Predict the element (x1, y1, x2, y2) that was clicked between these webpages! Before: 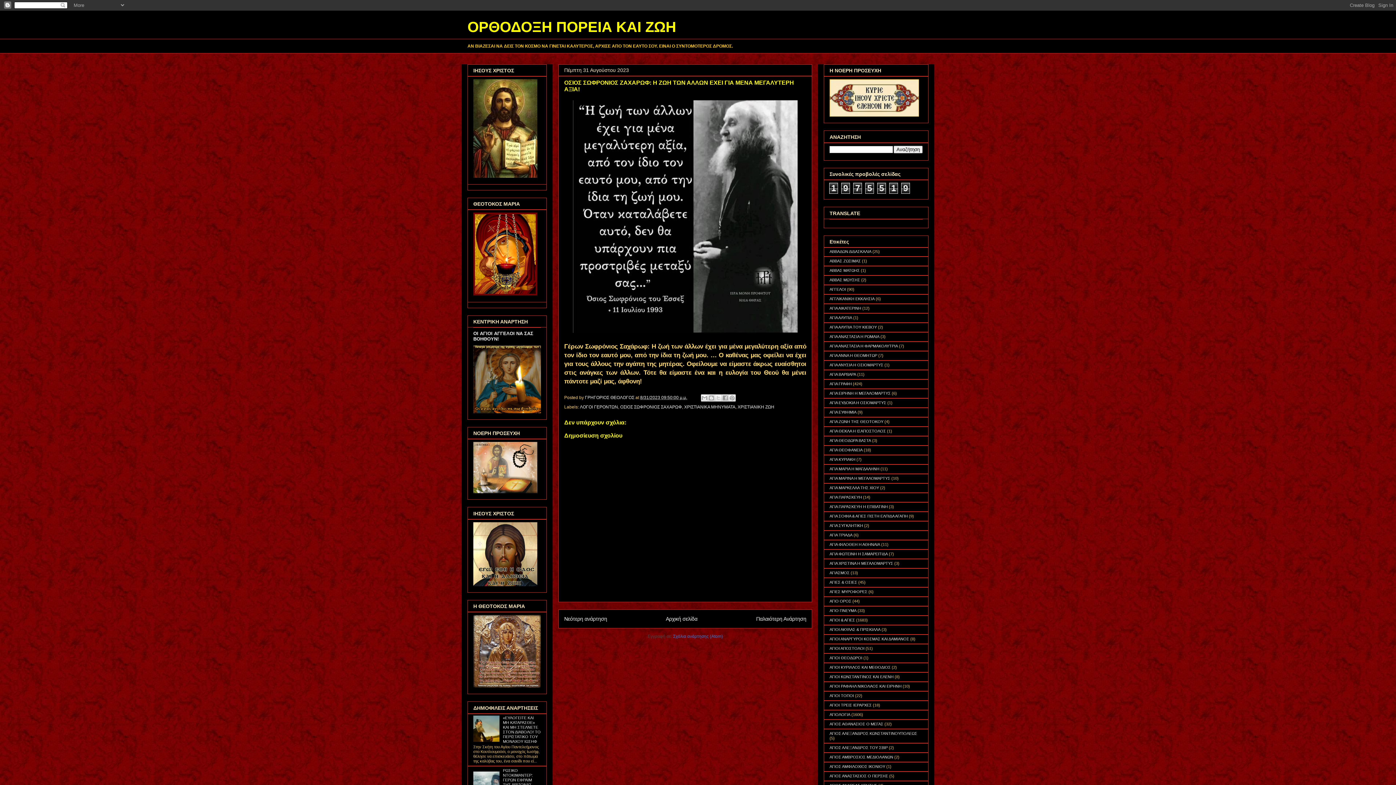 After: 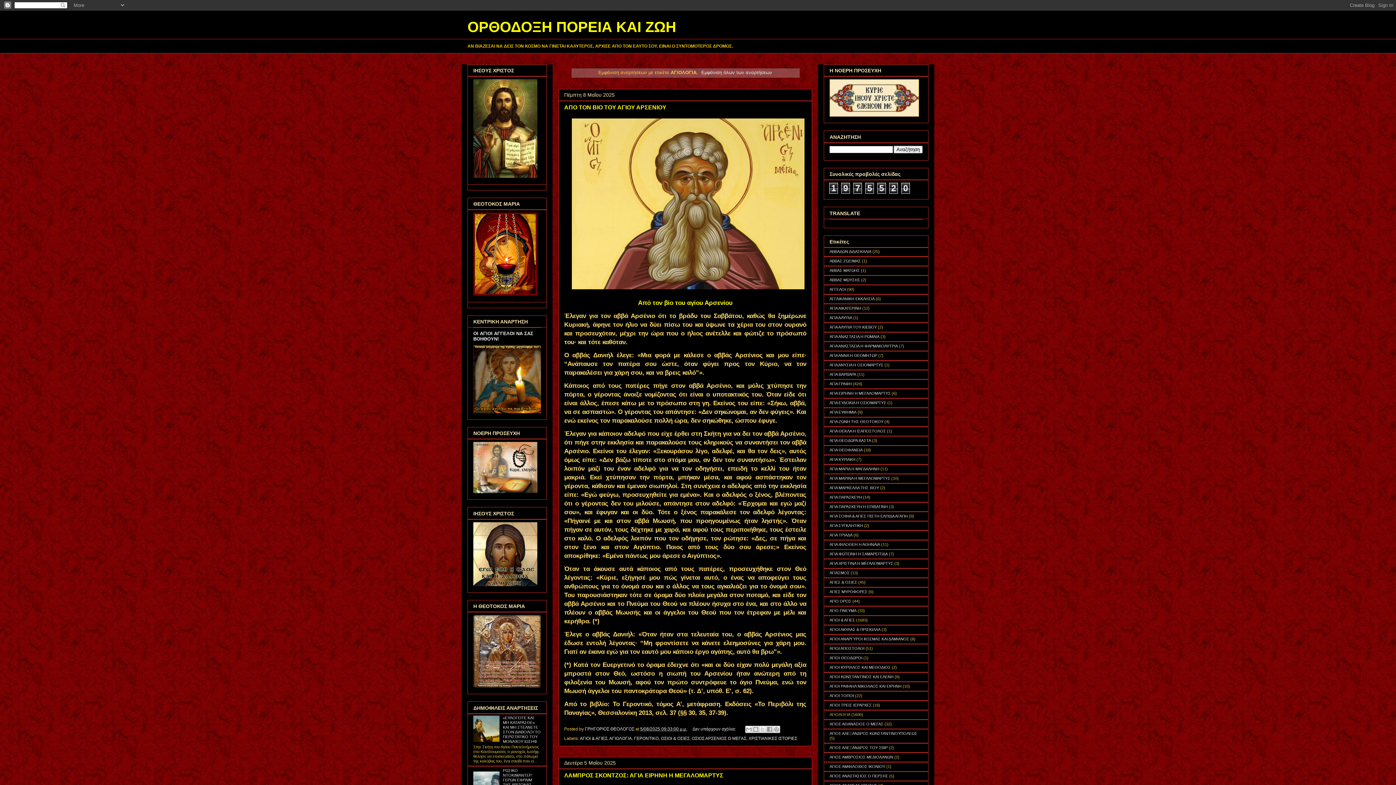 Action: bbox: (829, 712, 850, 717) label: ΑΓΙΟΛΟΓΙΑ